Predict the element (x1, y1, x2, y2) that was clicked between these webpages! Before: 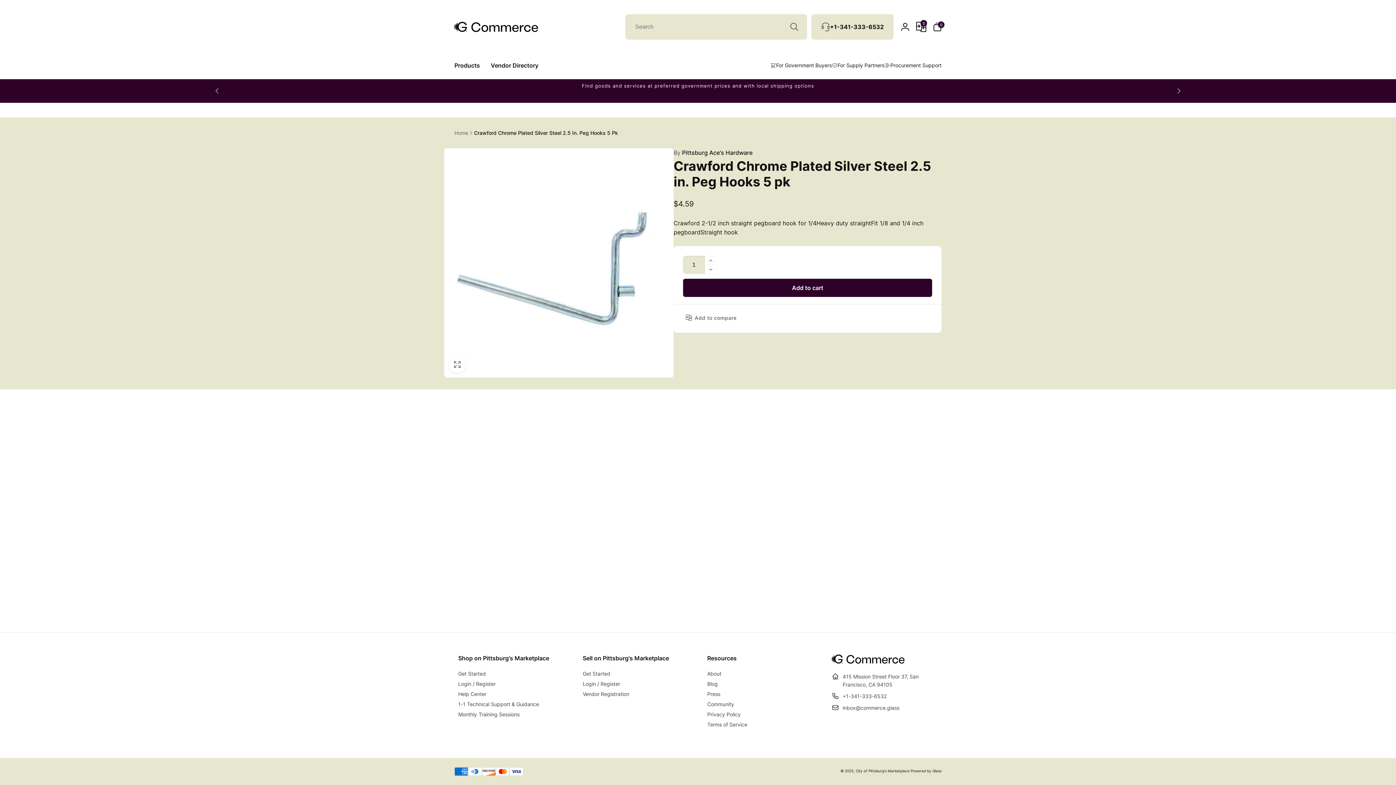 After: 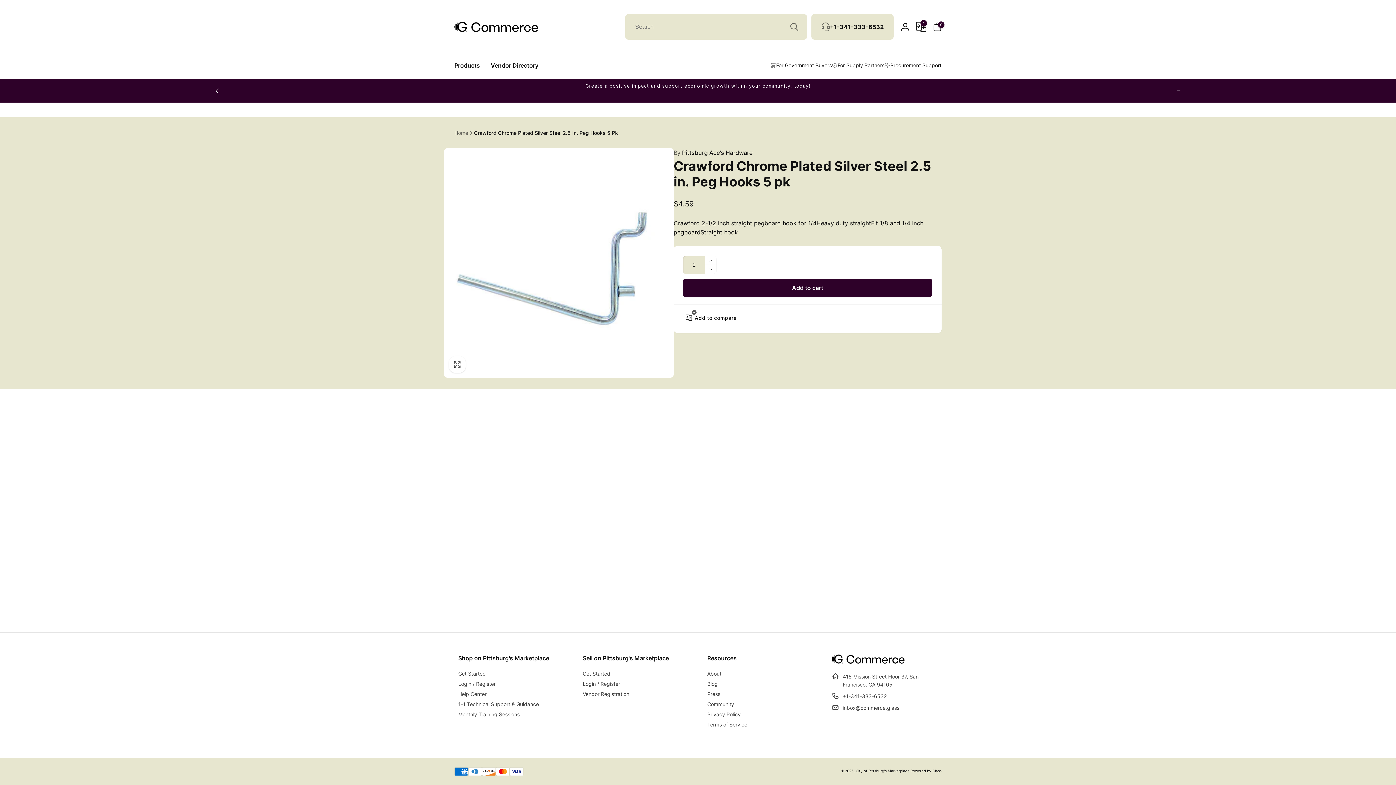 Action: bbox: (683, 312, 736, 323) label: Add Crawford Chrome Plated Silver Steel 2.5 in. Peg Hooks 5 pk to the comparison list